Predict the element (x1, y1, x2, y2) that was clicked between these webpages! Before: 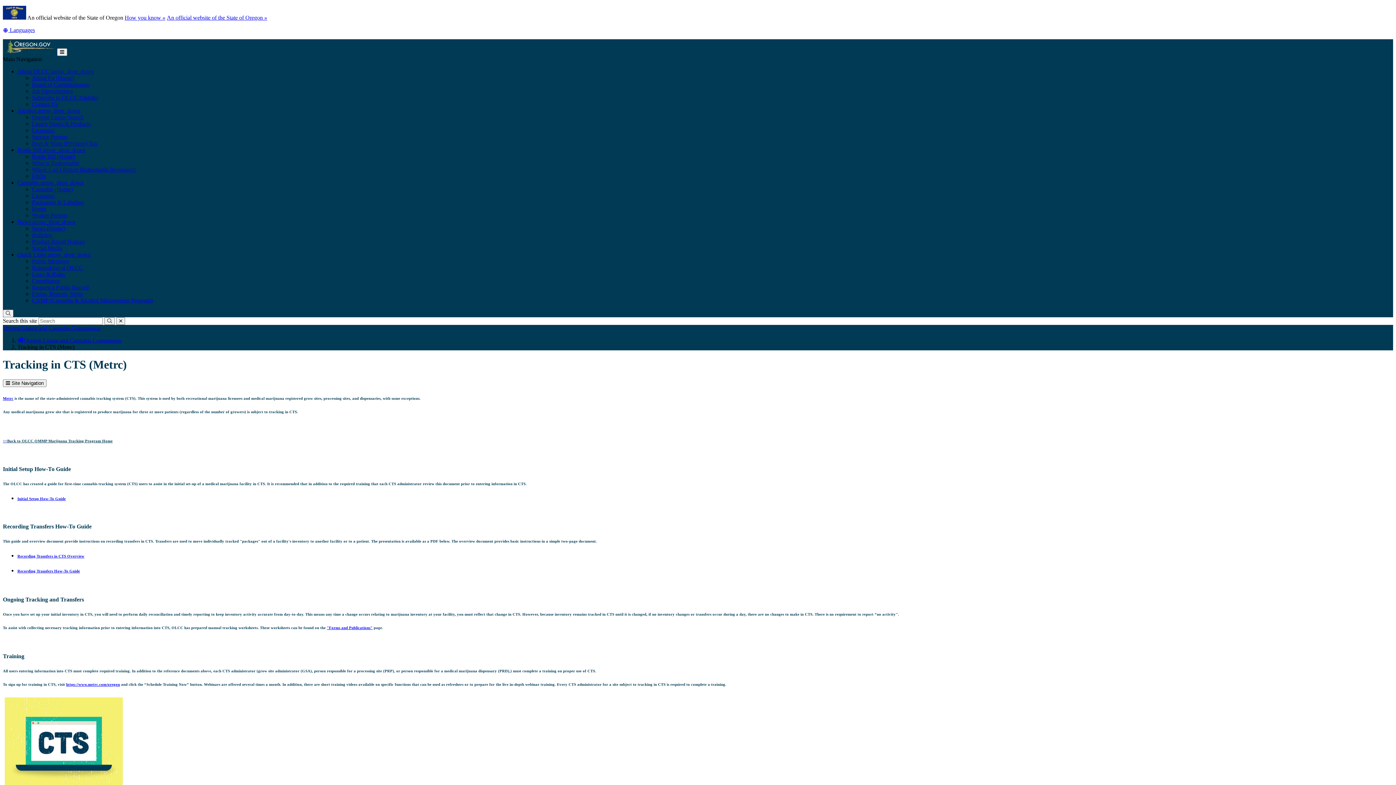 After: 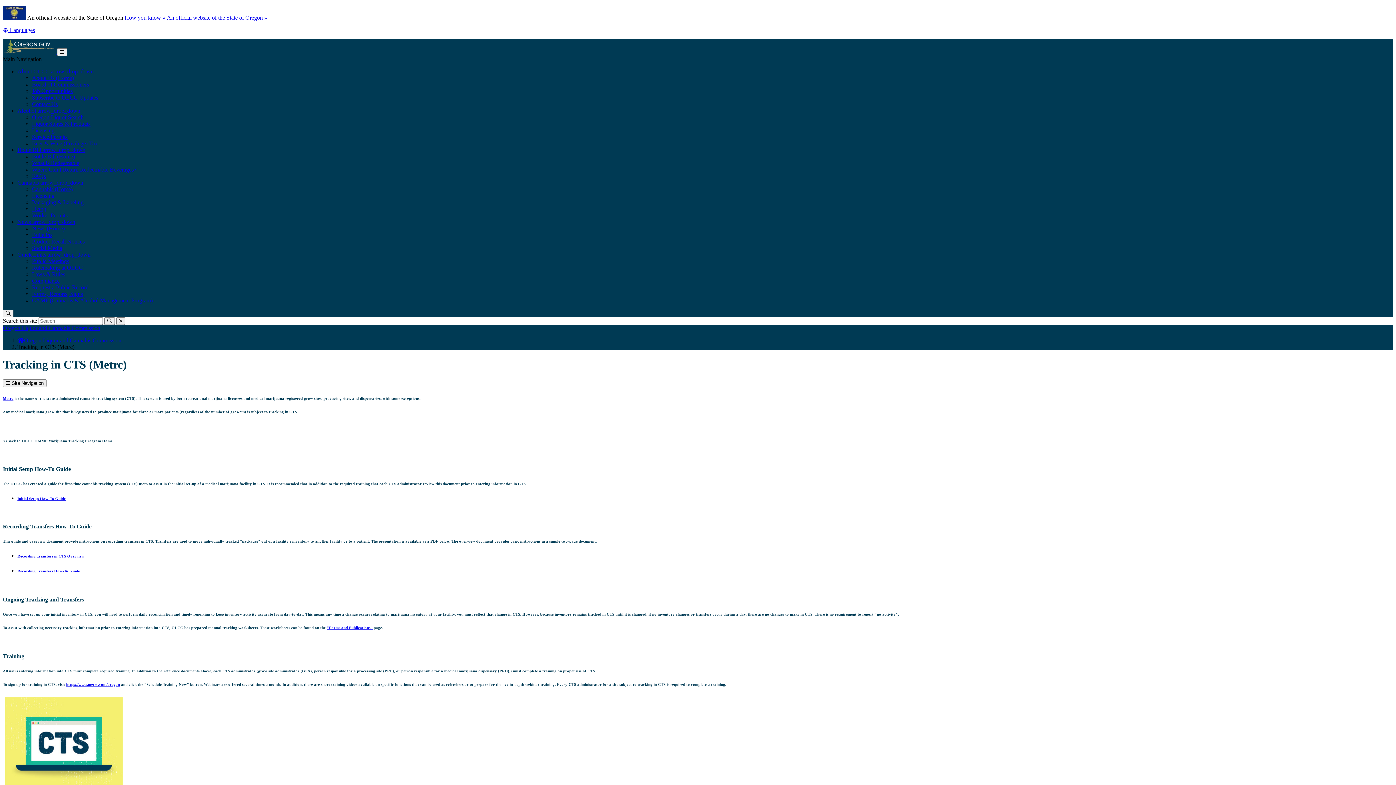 Action: label: About OLCC arrow_drop_down bbox: (17, 68, 93, 74)